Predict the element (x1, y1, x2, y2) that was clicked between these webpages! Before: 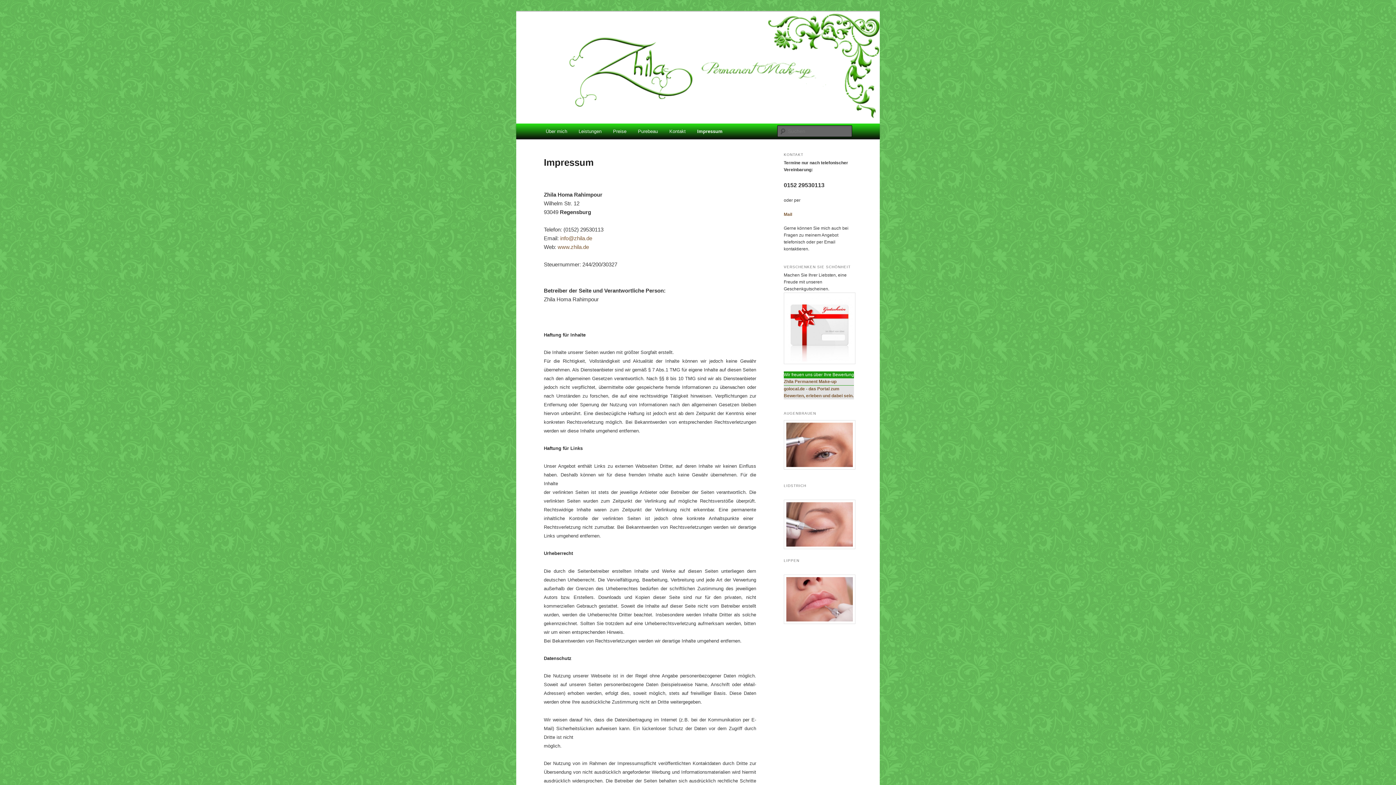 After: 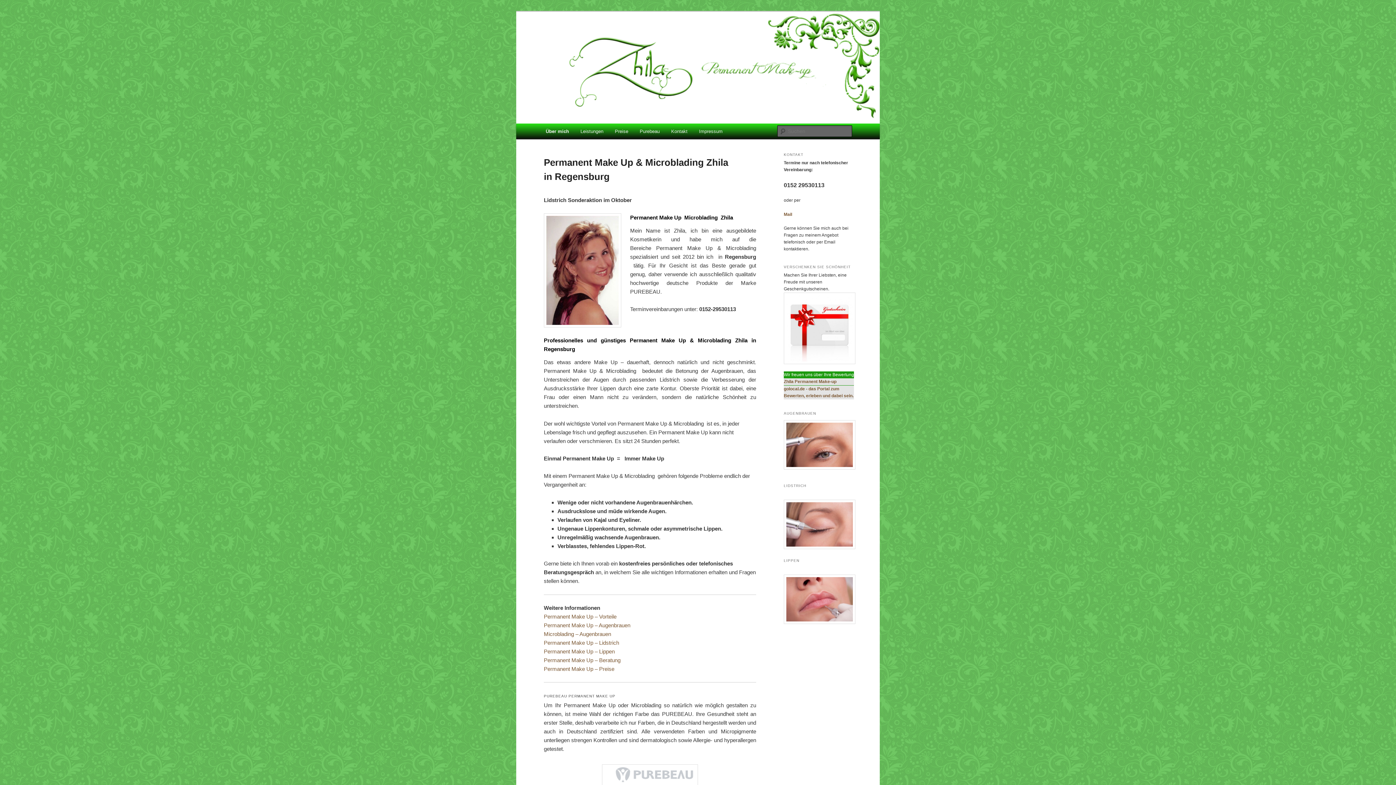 Action: label: Über mich bbox: (540, 123, 573, 139)